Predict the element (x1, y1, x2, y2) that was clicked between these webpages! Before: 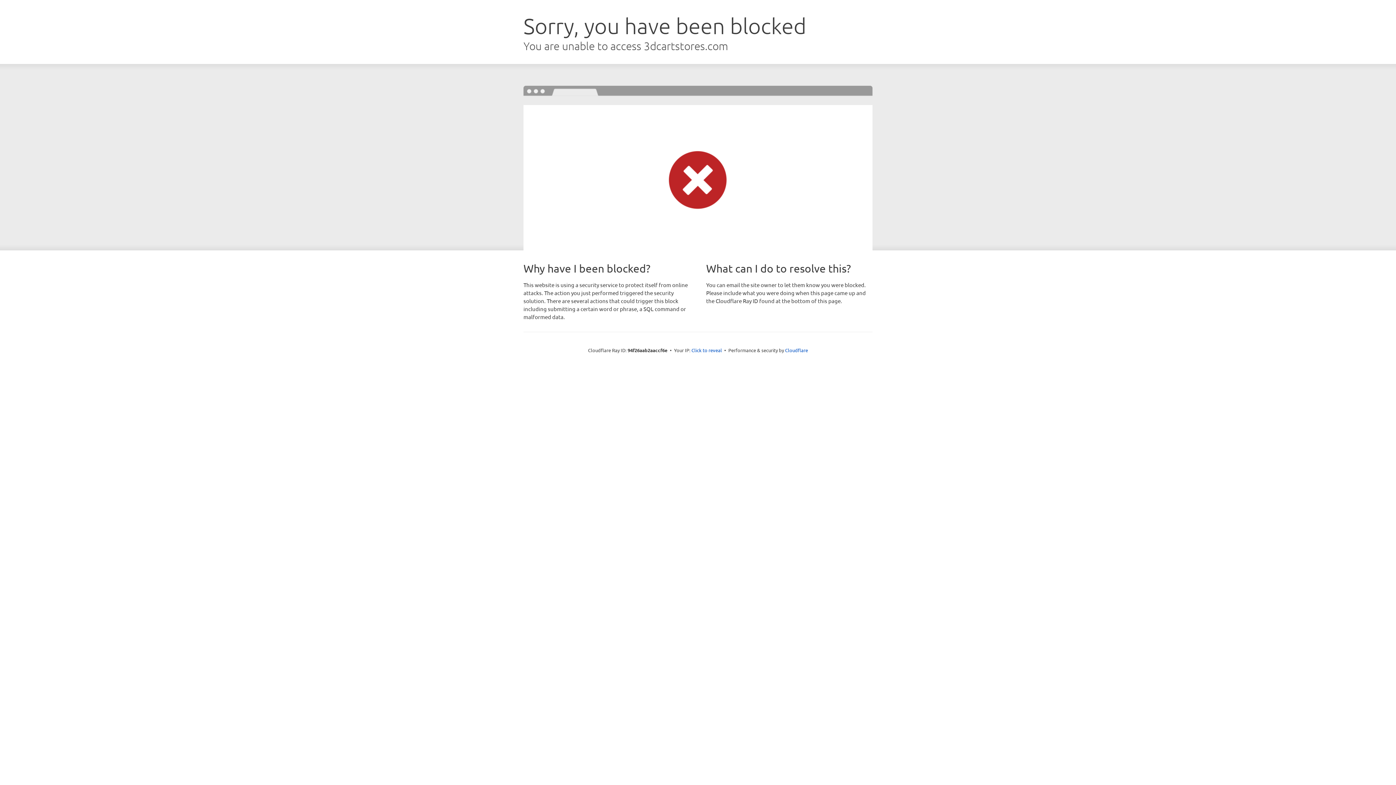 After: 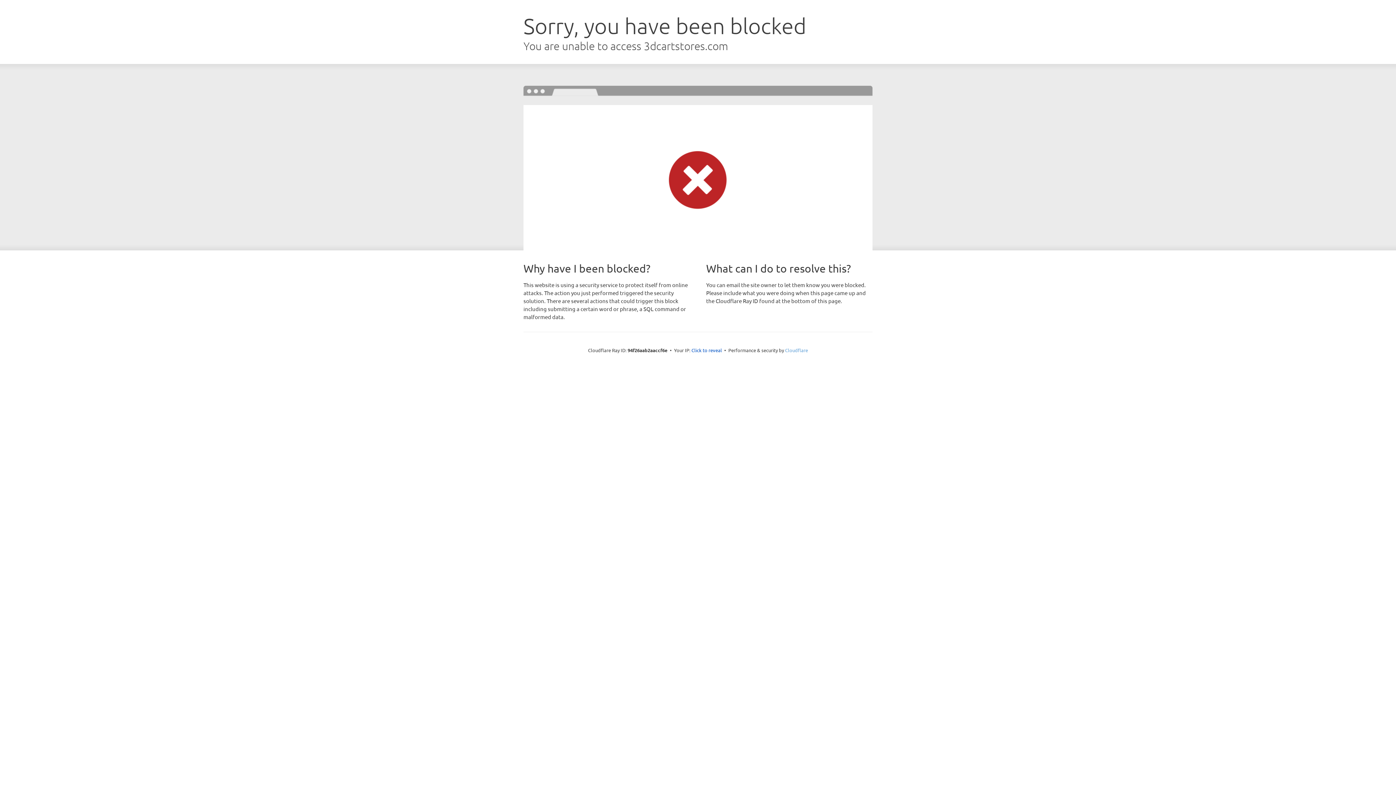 Action: bbox: (785, 347, 808, 353) label: Cloudflare